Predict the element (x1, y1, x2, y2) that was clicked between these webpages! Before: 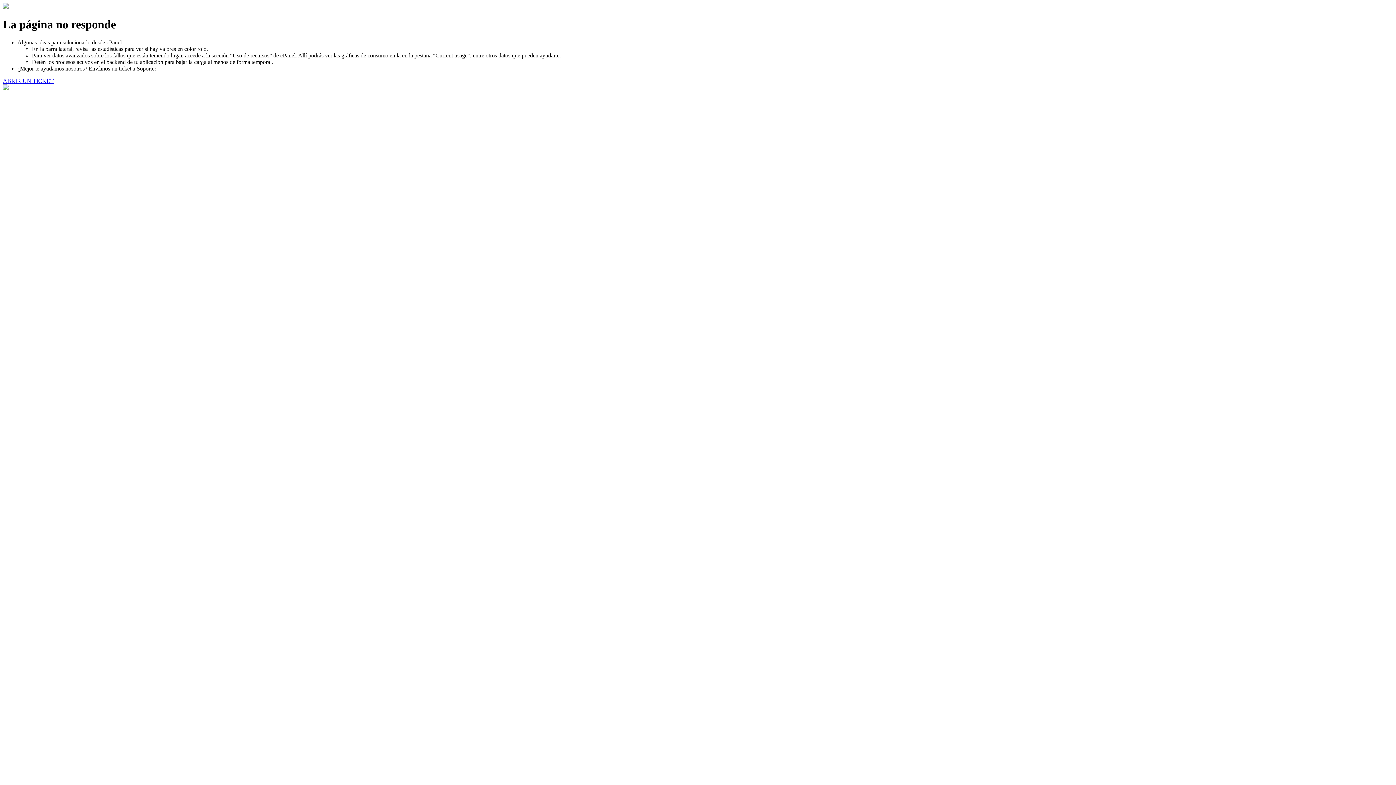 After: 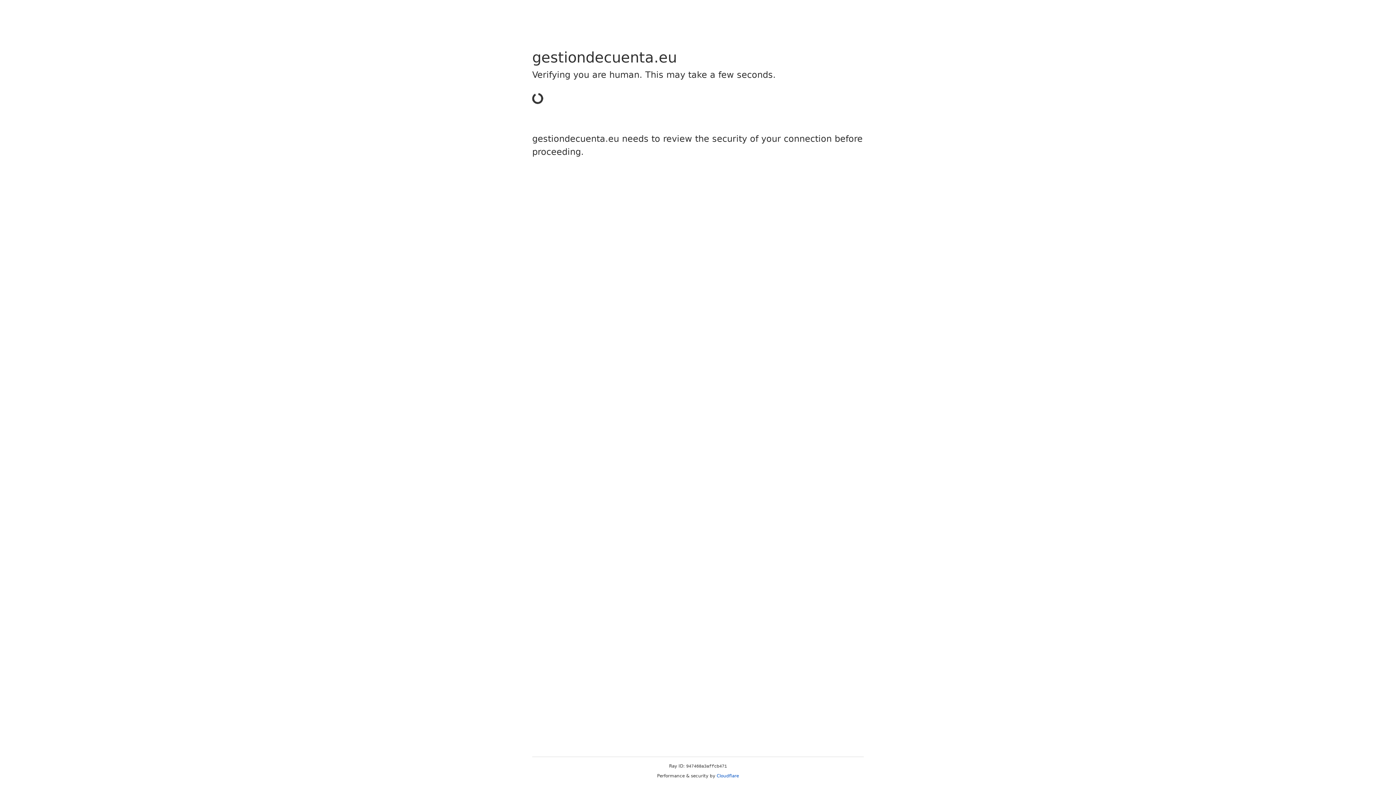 Action: label: ABRIR UN TICKET bbox: (2, 77, 53, 83)